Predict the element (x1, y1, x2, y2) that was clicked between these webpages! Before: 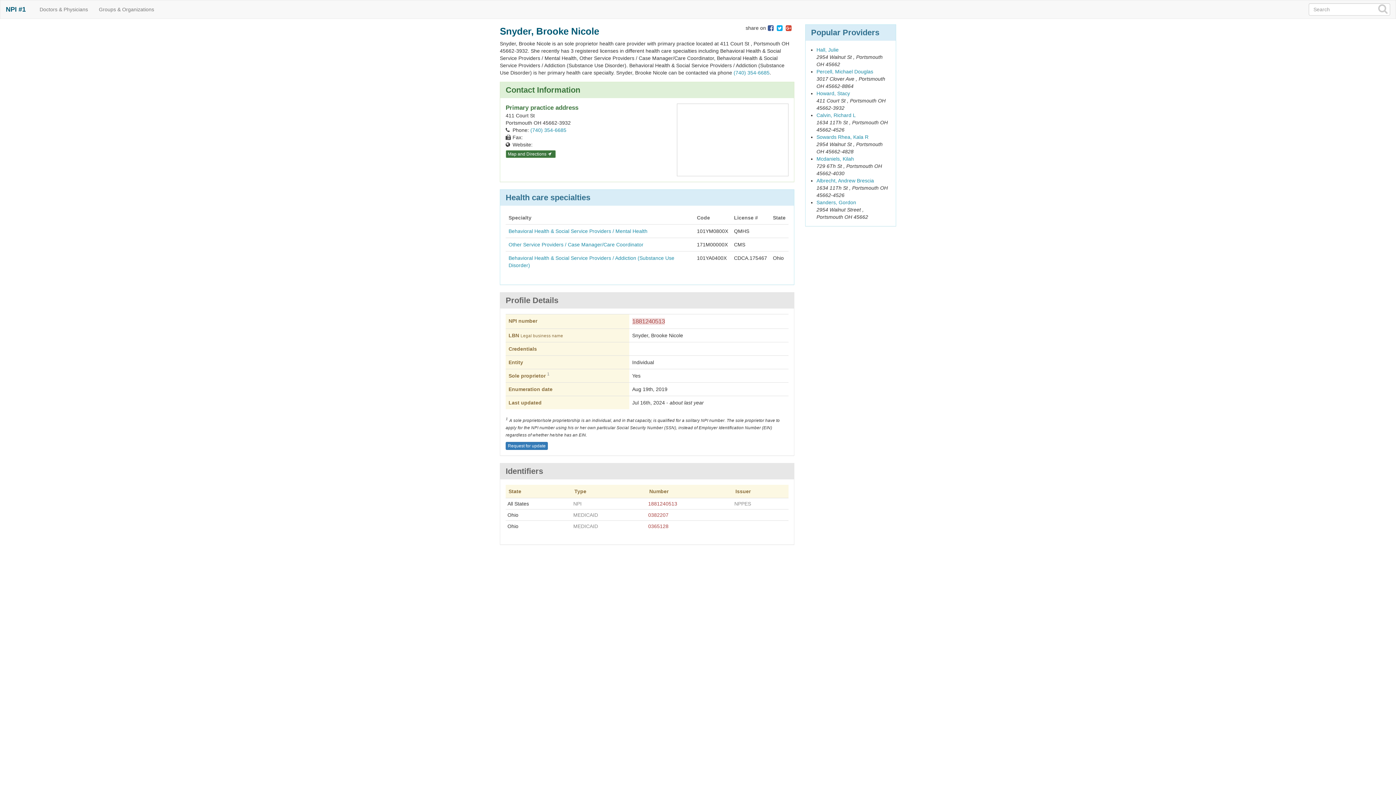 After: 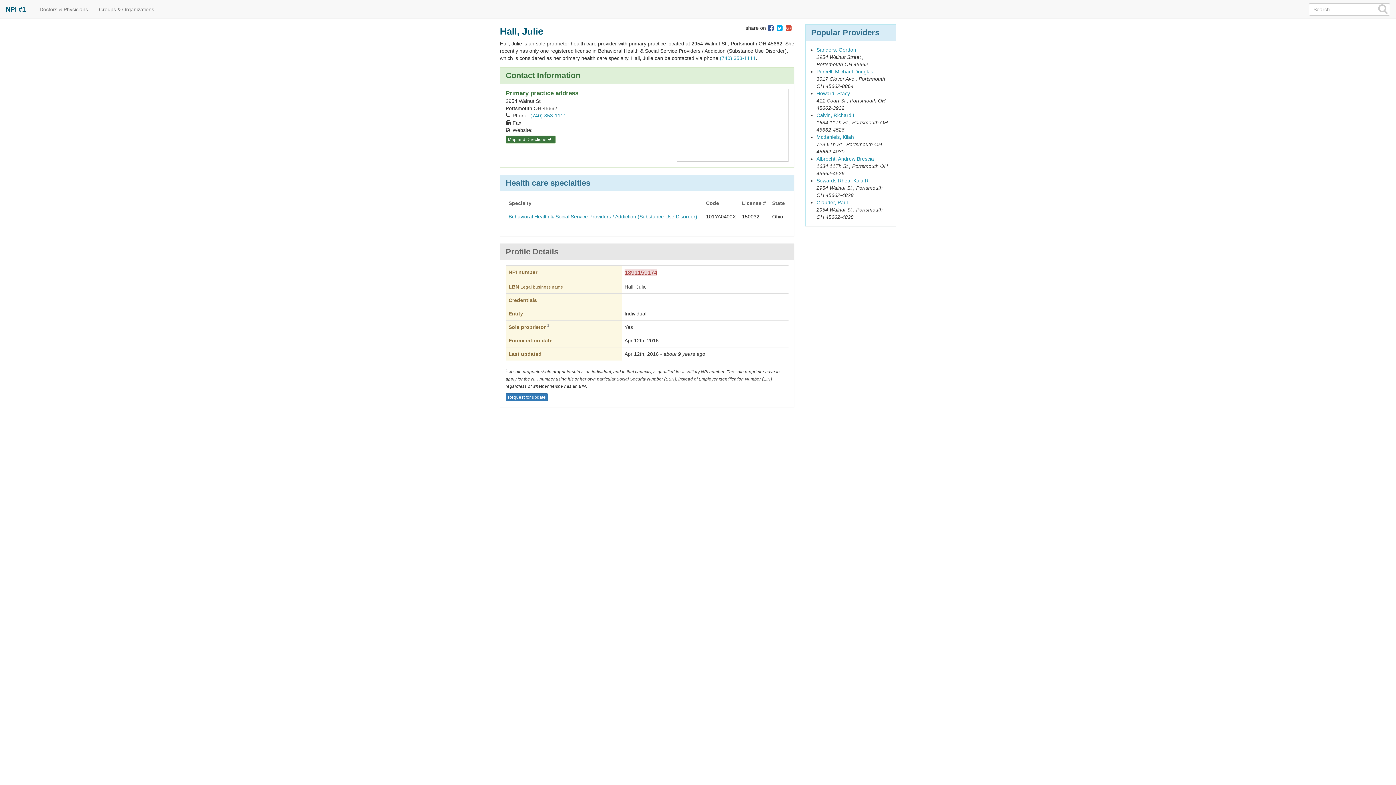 Action: bbox: (816, 46, 838, 52) label: Hall, Julie